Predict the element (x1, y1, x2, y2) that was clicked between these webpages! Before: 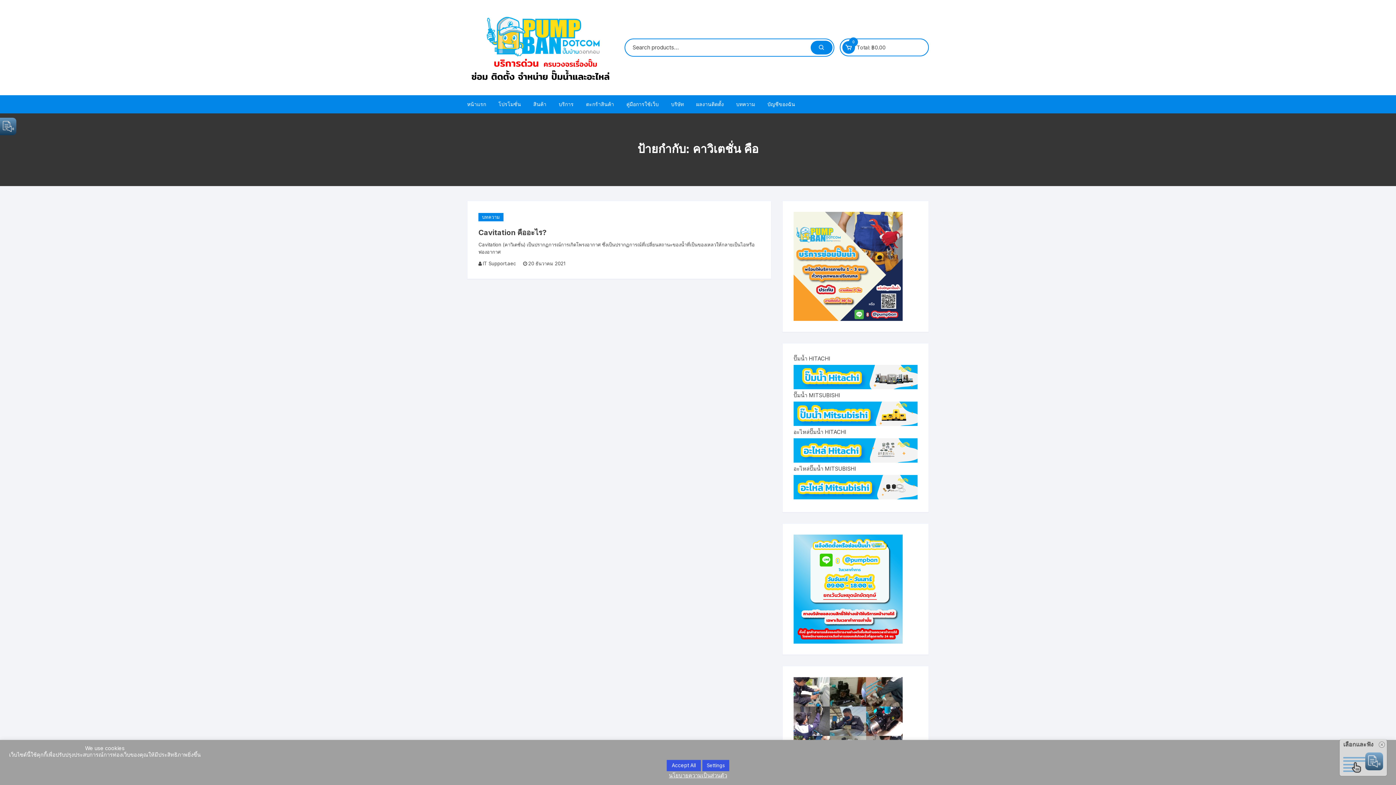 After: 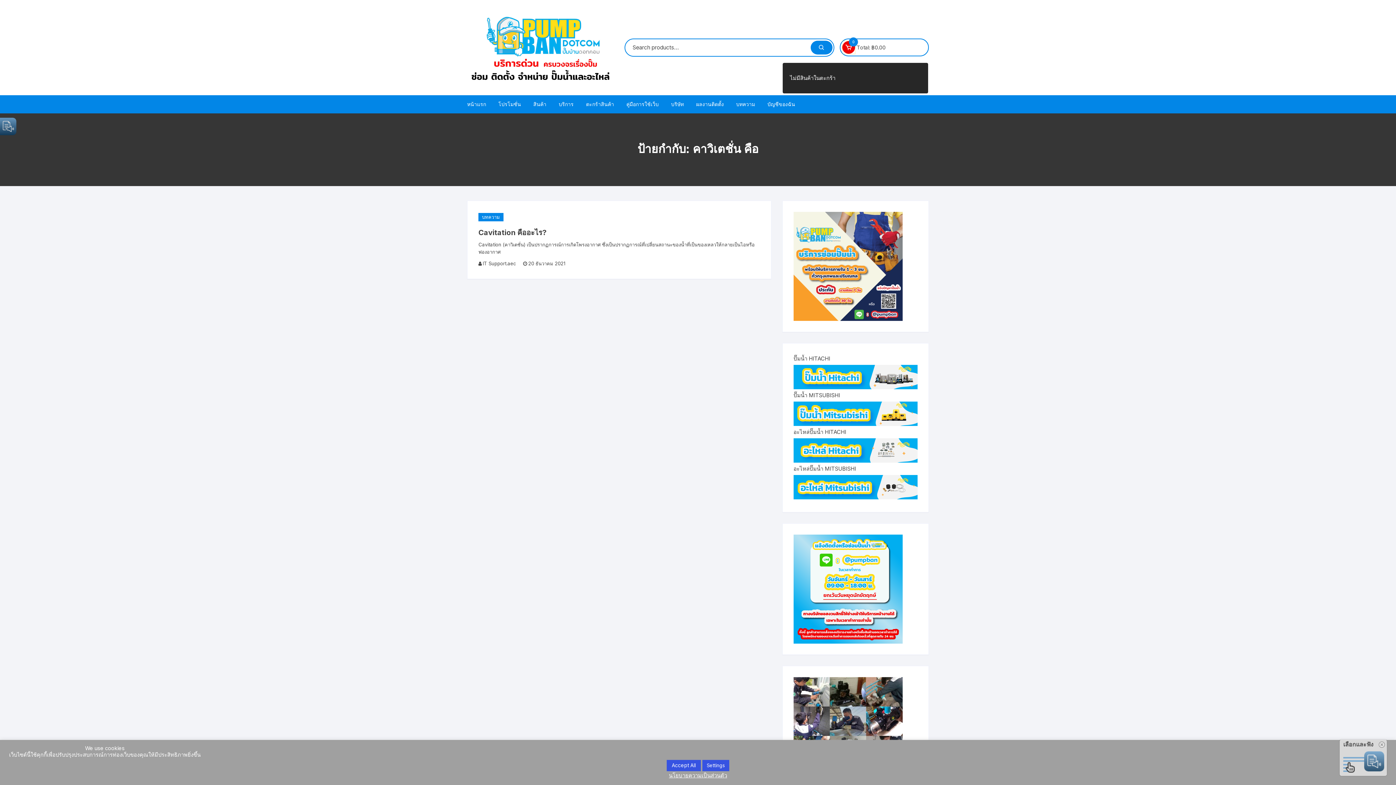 Action: label: 0 bbox: (842, 41, 855, 53)